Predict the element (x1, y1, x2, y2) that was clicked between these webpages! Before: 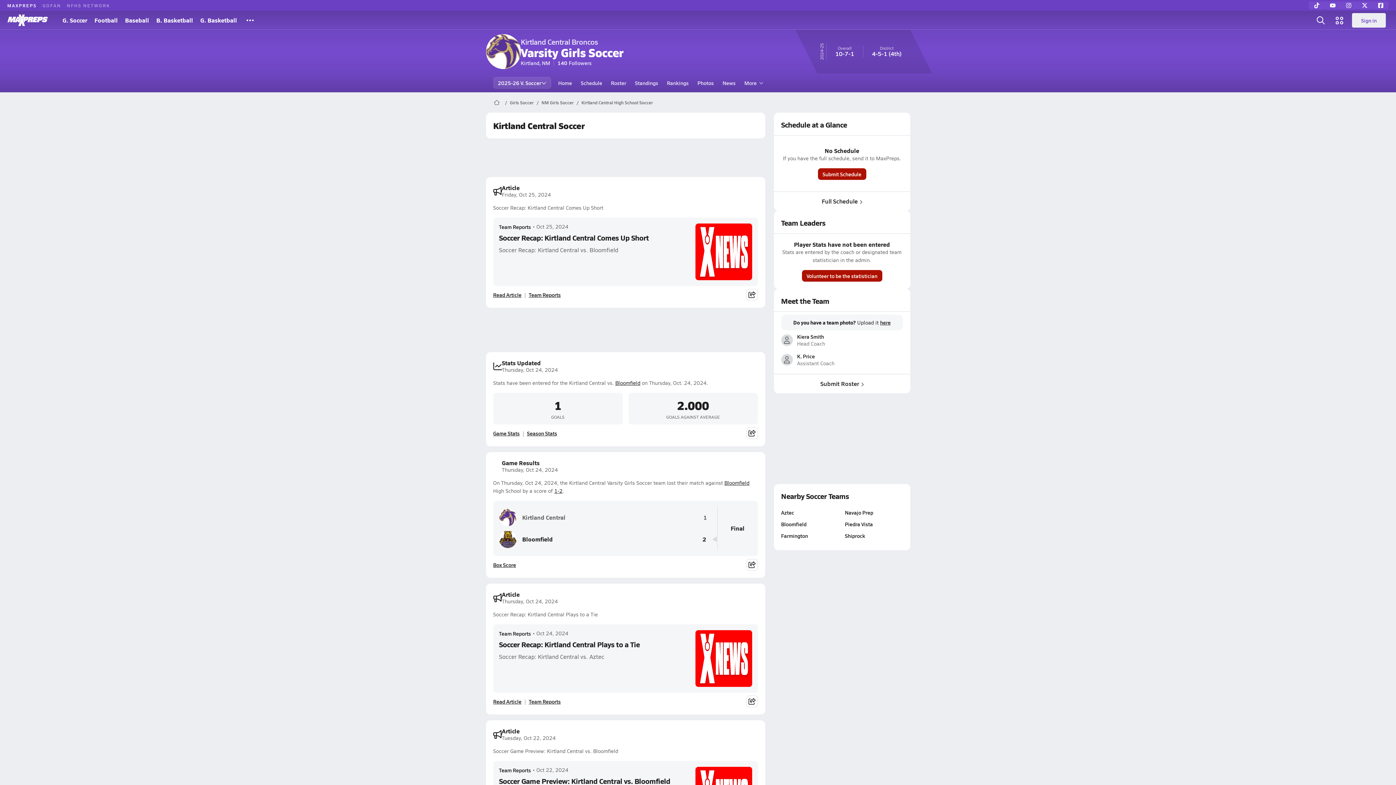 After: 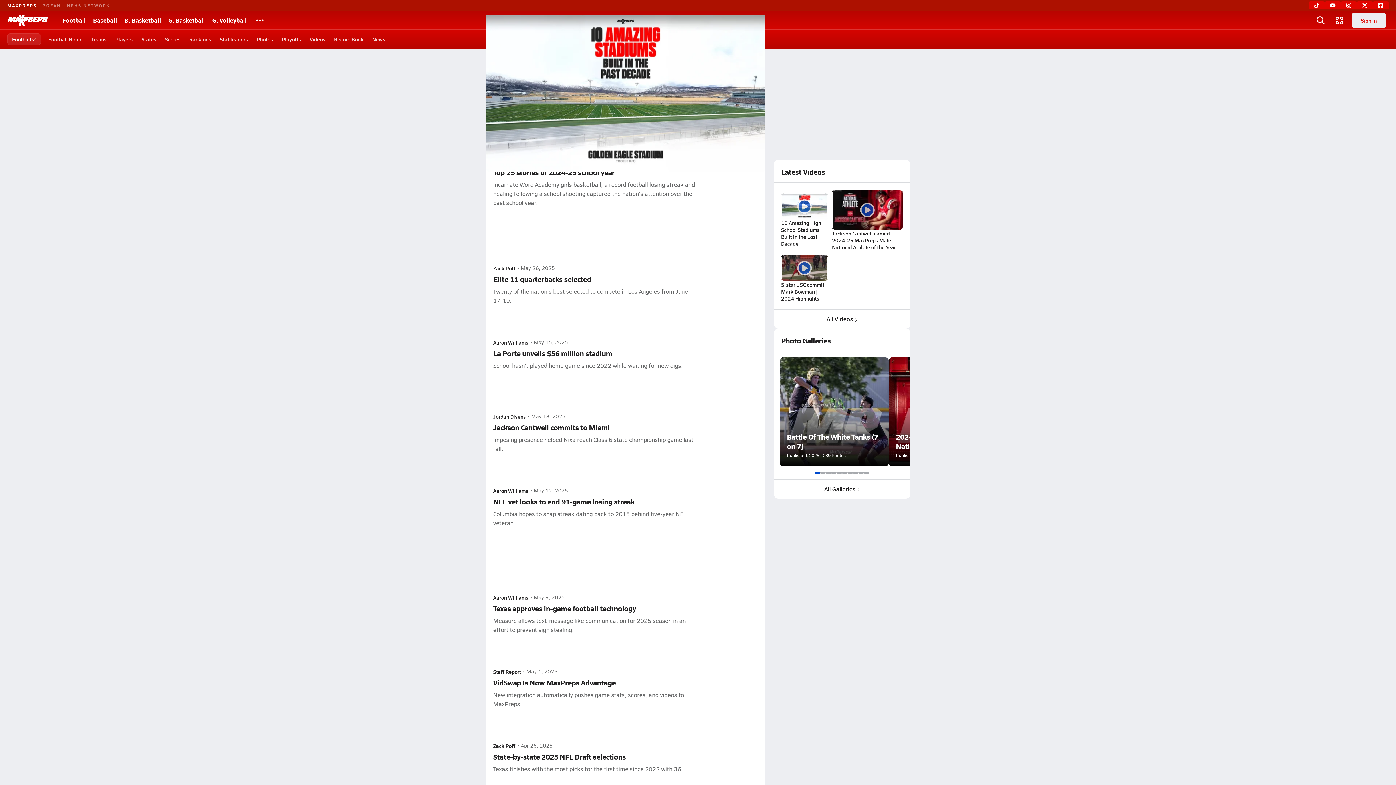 Action: label: Football bbox: (90, 10, 121, 29)